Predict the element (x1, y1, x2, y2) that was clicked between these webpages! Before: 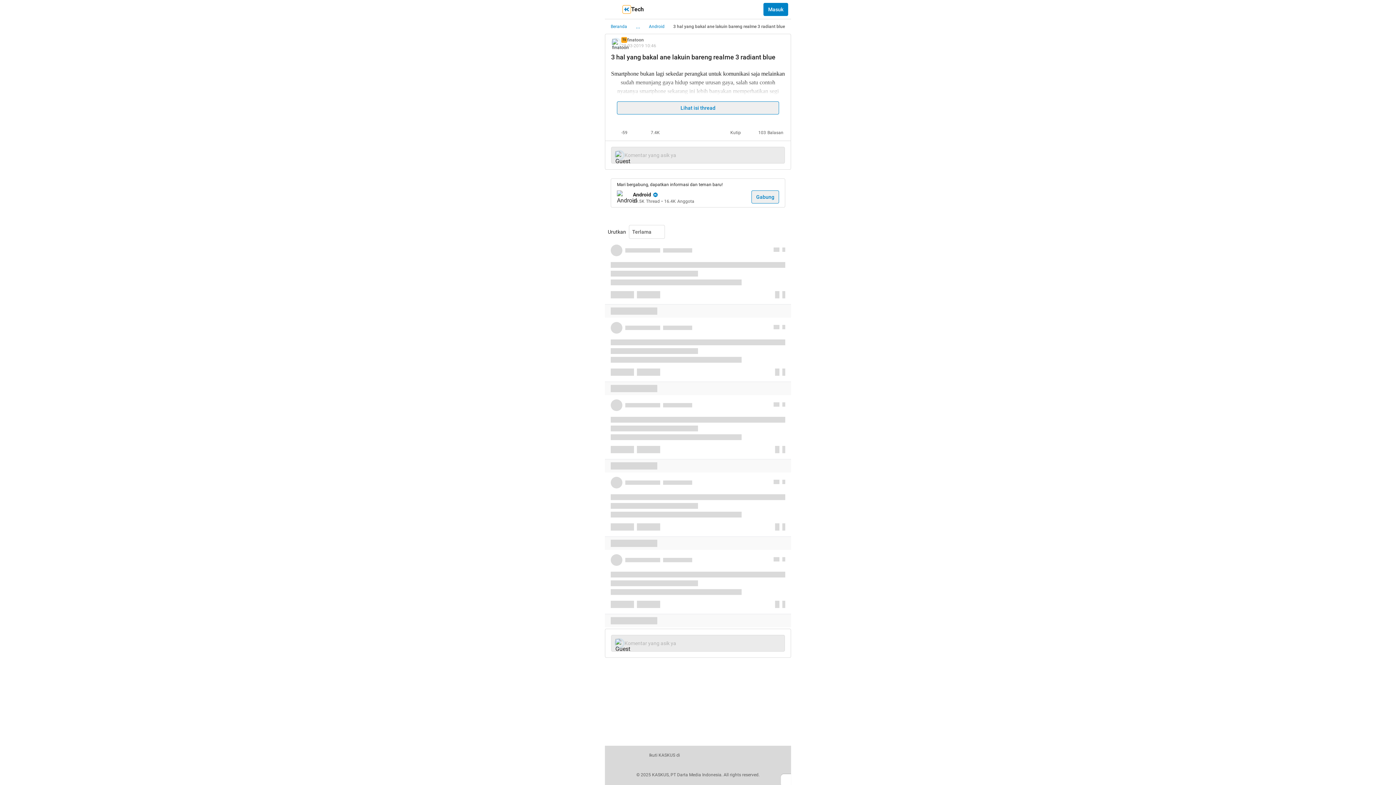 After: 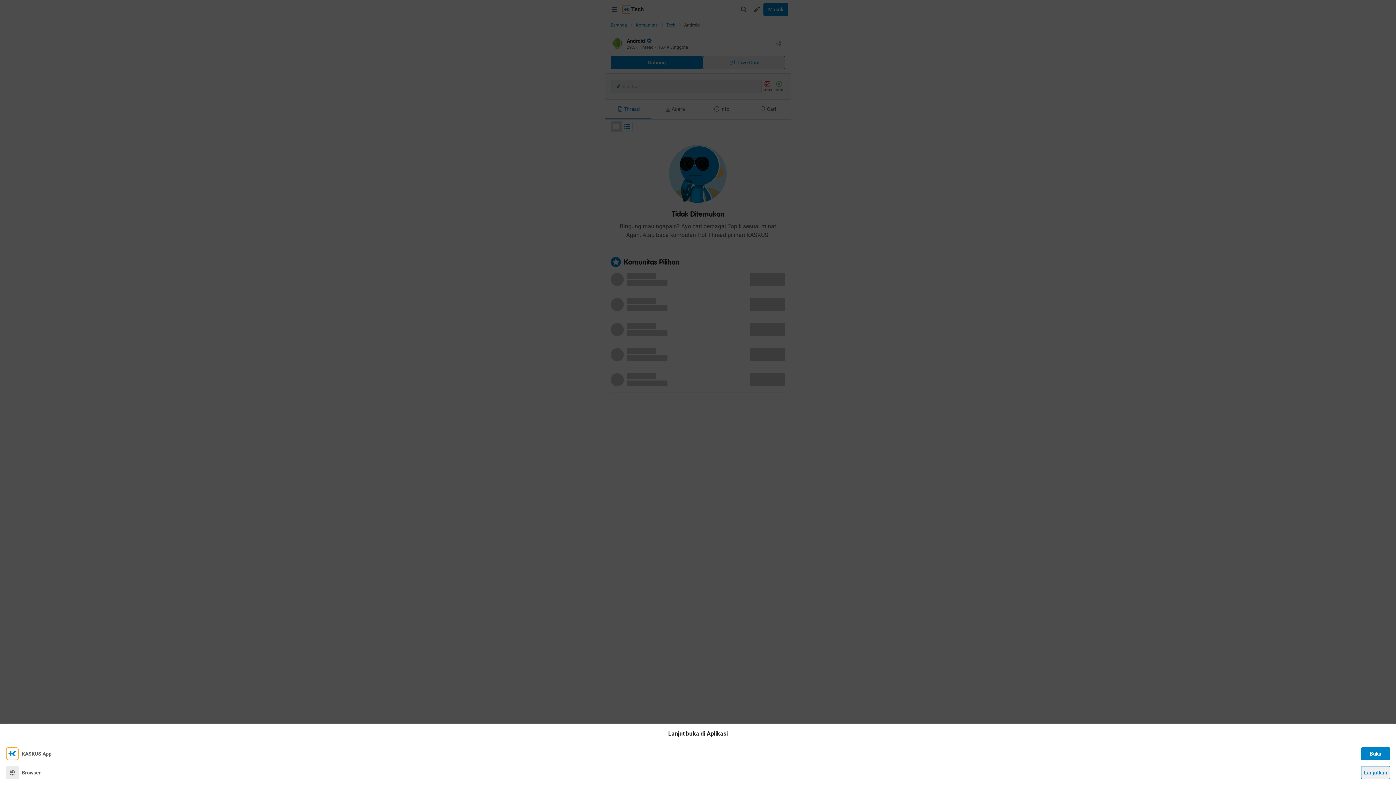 Action: bbox: (649, 23, 664, 29) label: Android